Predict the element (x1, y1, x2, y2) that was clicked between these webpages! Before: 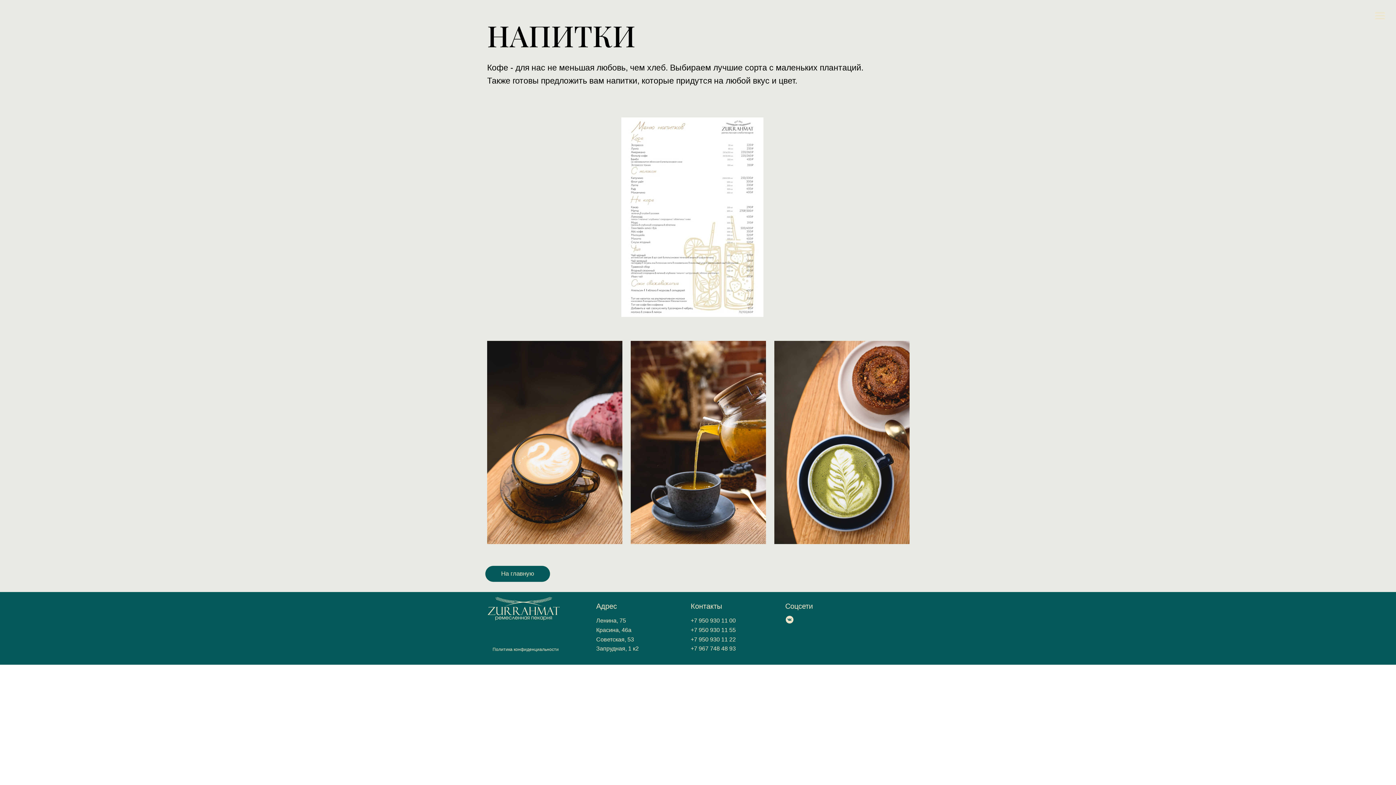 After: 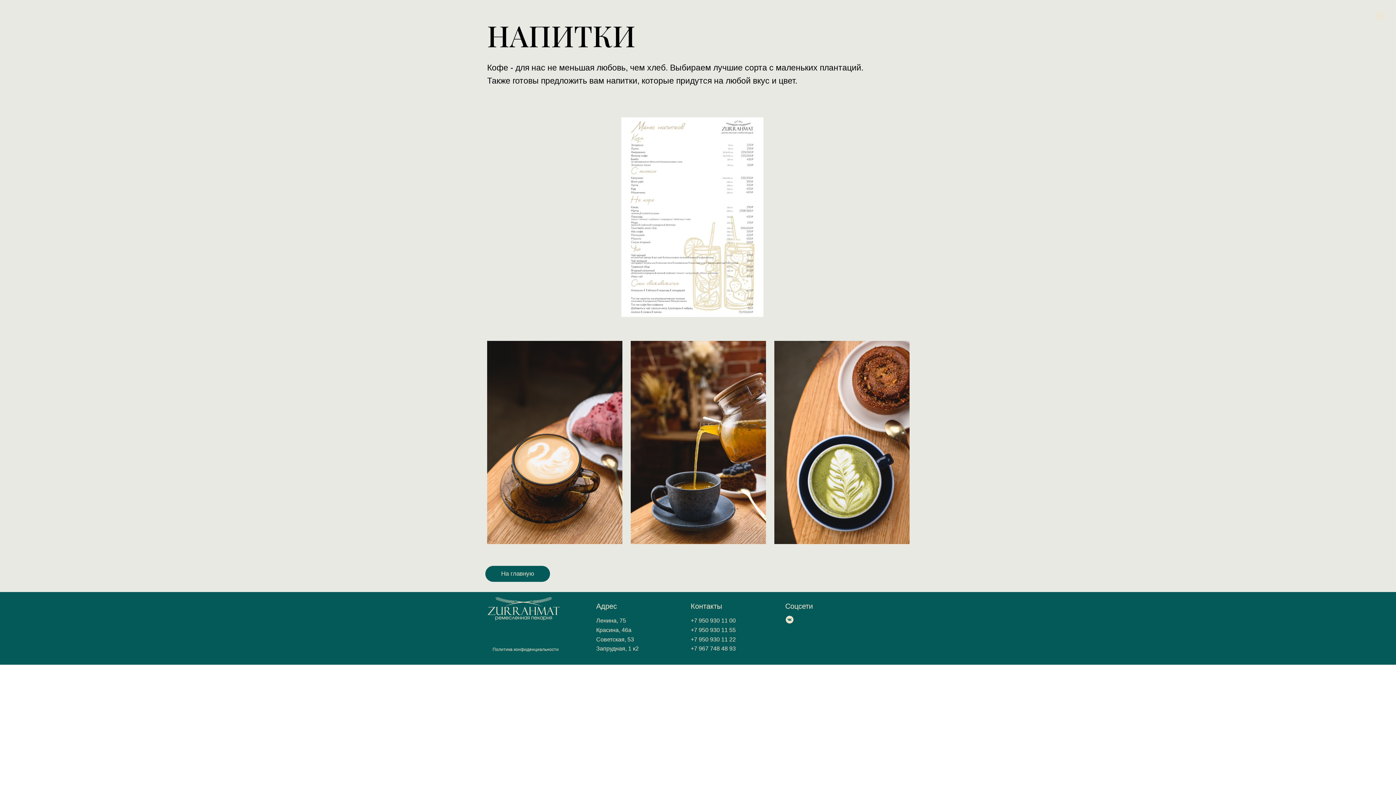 Action: label: +7 950 930 11 55 bbox: (690, 627, 736, 633)